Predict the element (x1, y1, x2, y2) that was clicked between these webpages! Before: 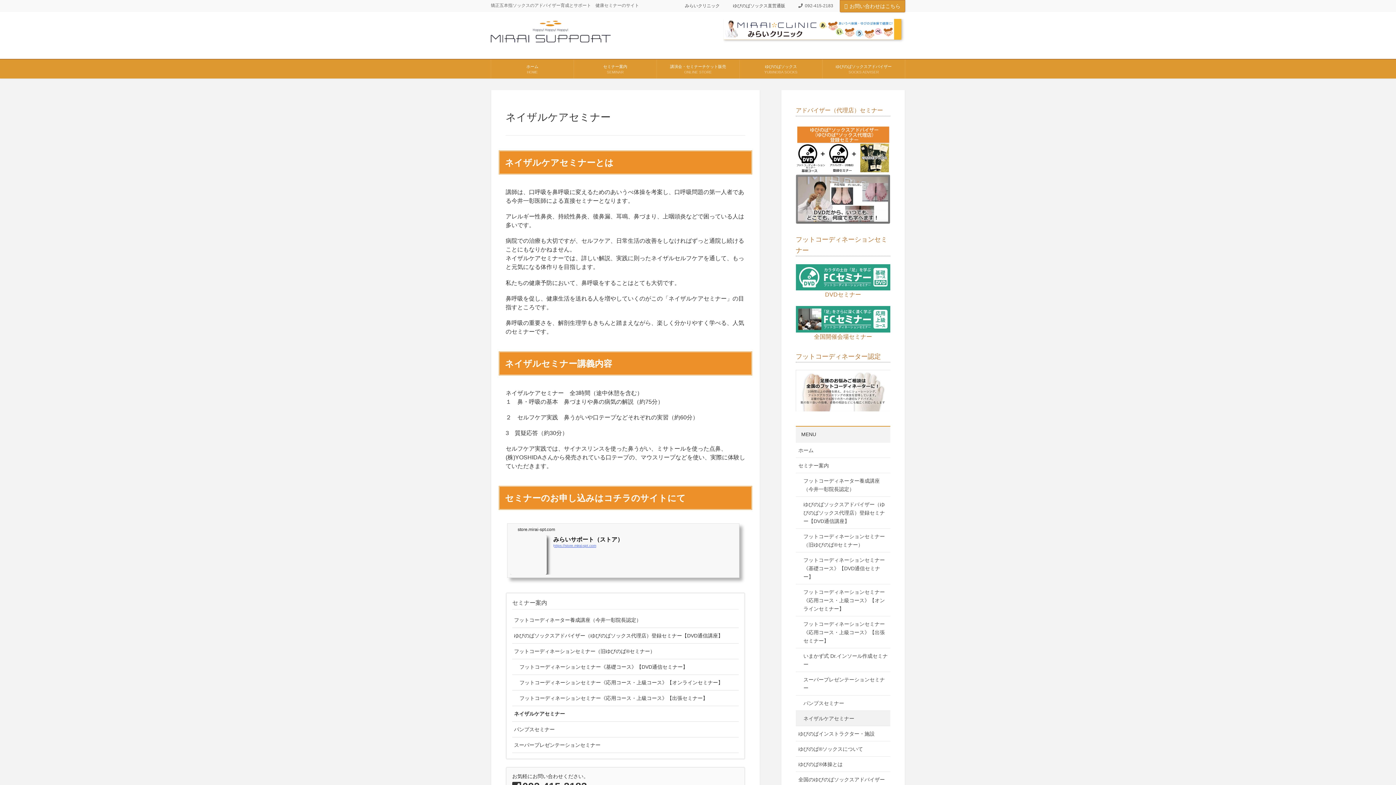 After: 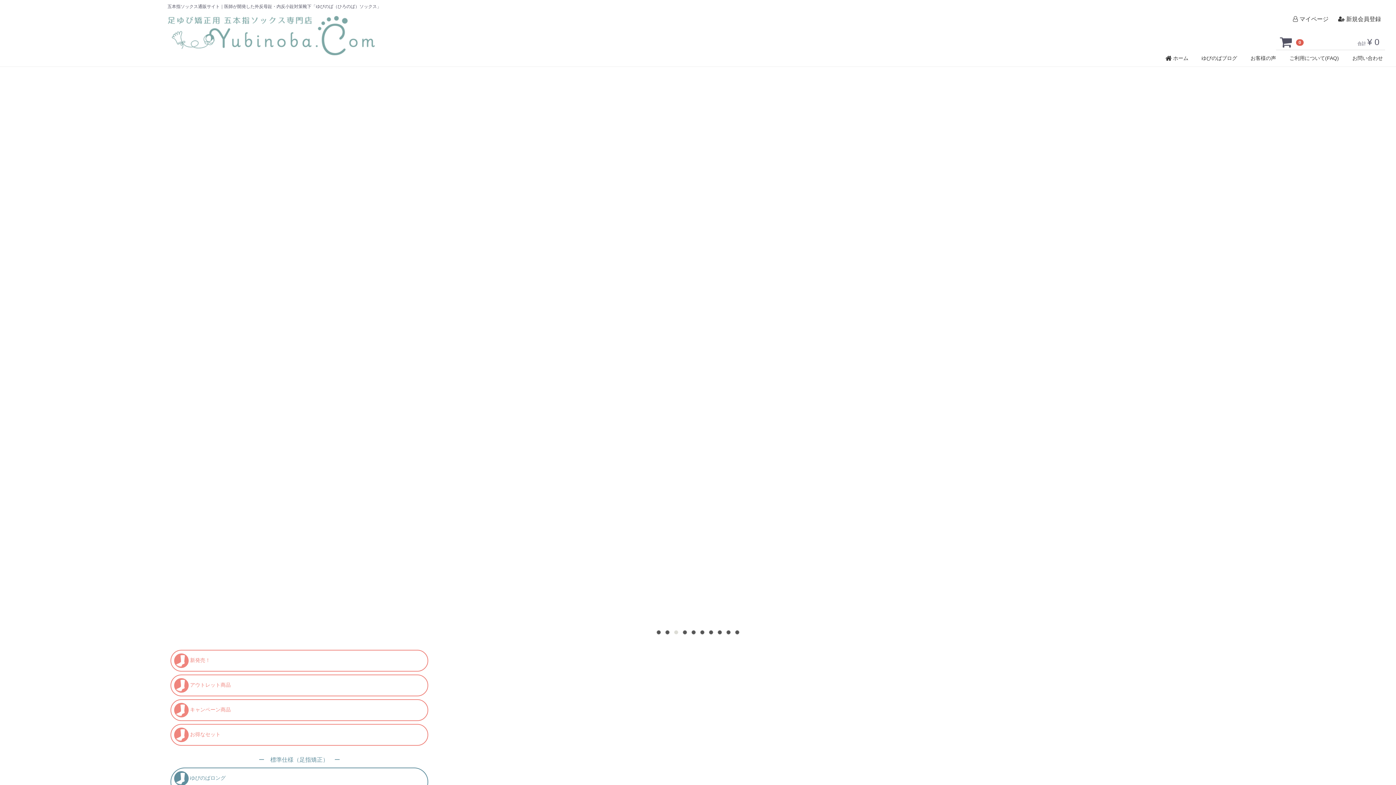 Action: bbox: (726, 0, 792, 12) label: ゆびのばソックス直営通販